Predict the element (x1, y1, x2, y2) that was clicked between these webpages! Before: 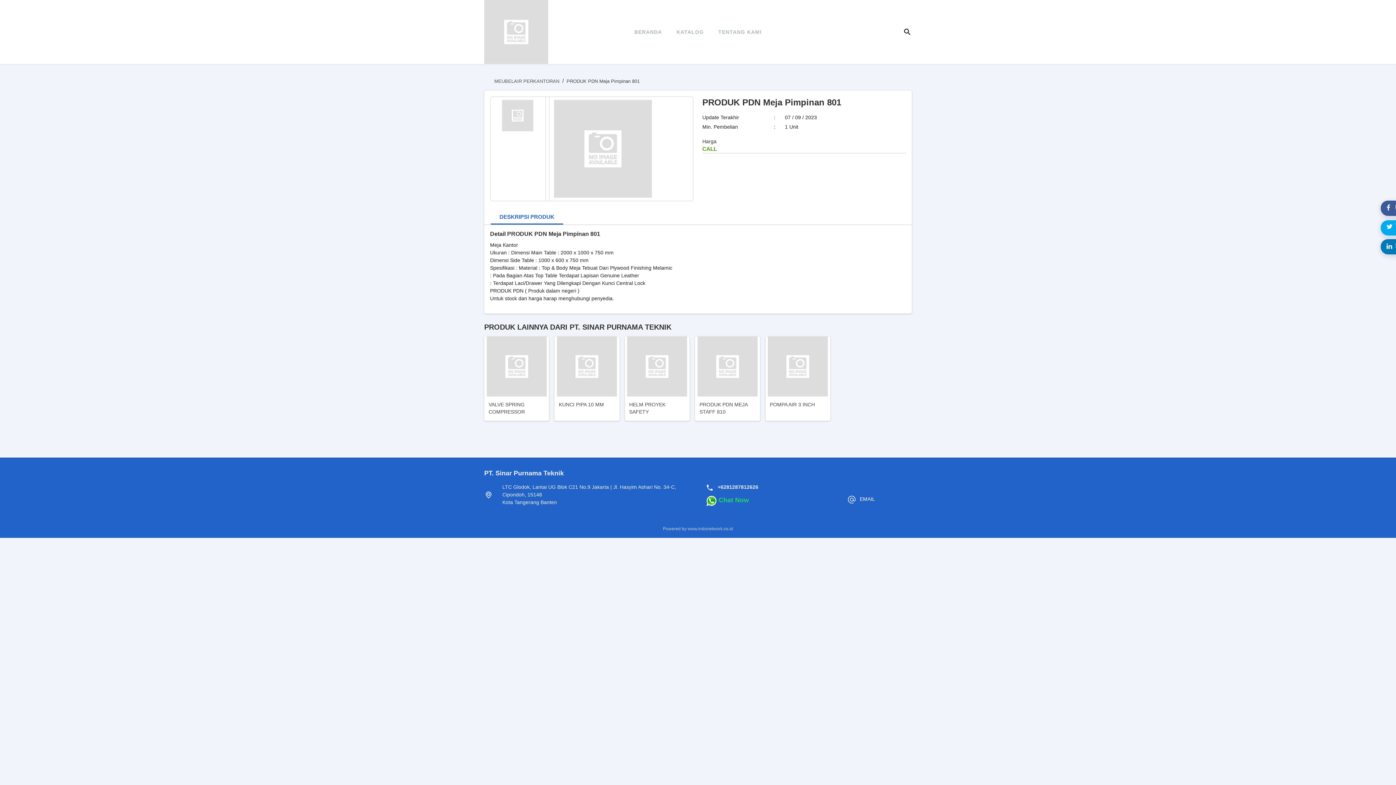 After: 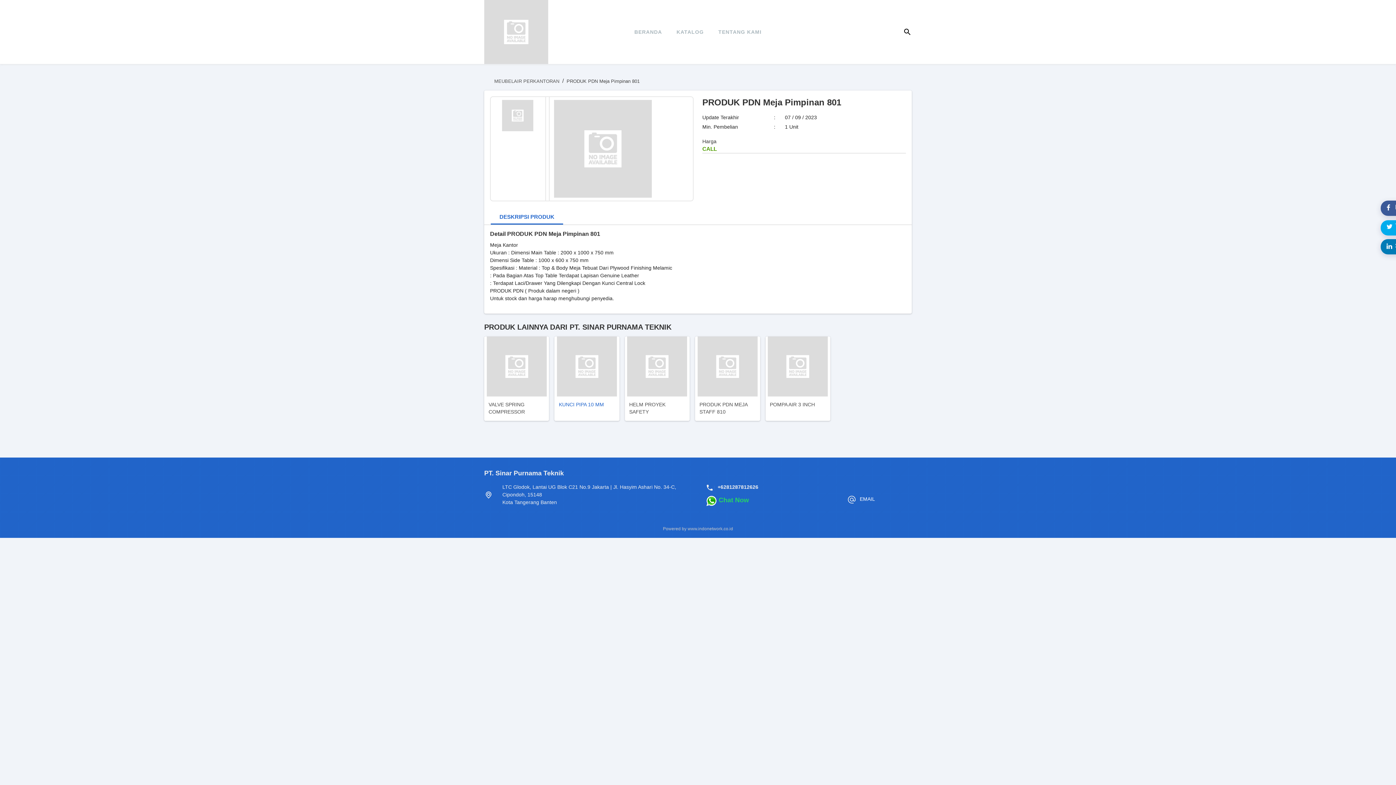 Action: bbox: (554, 336, 619, 421) label: KUNCI PIPA 10 MM